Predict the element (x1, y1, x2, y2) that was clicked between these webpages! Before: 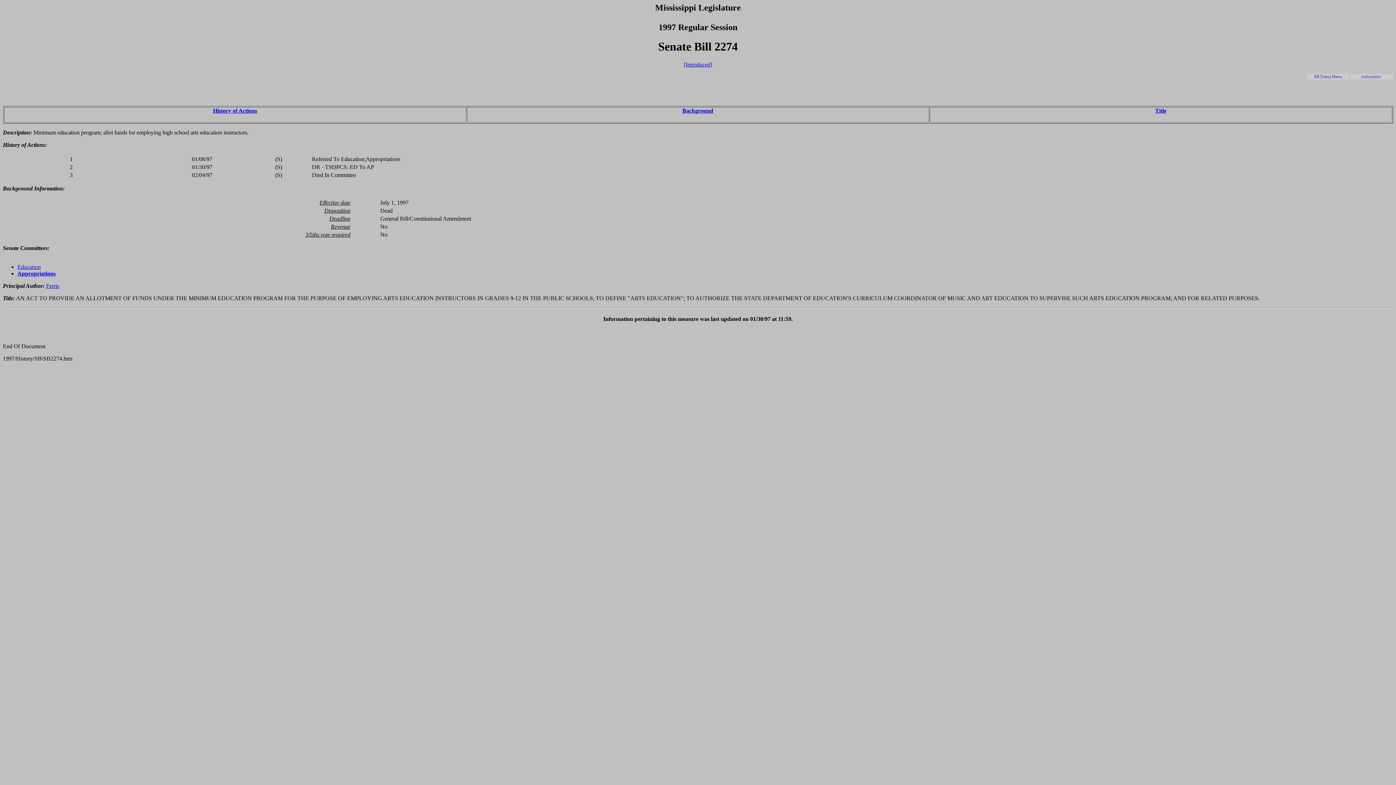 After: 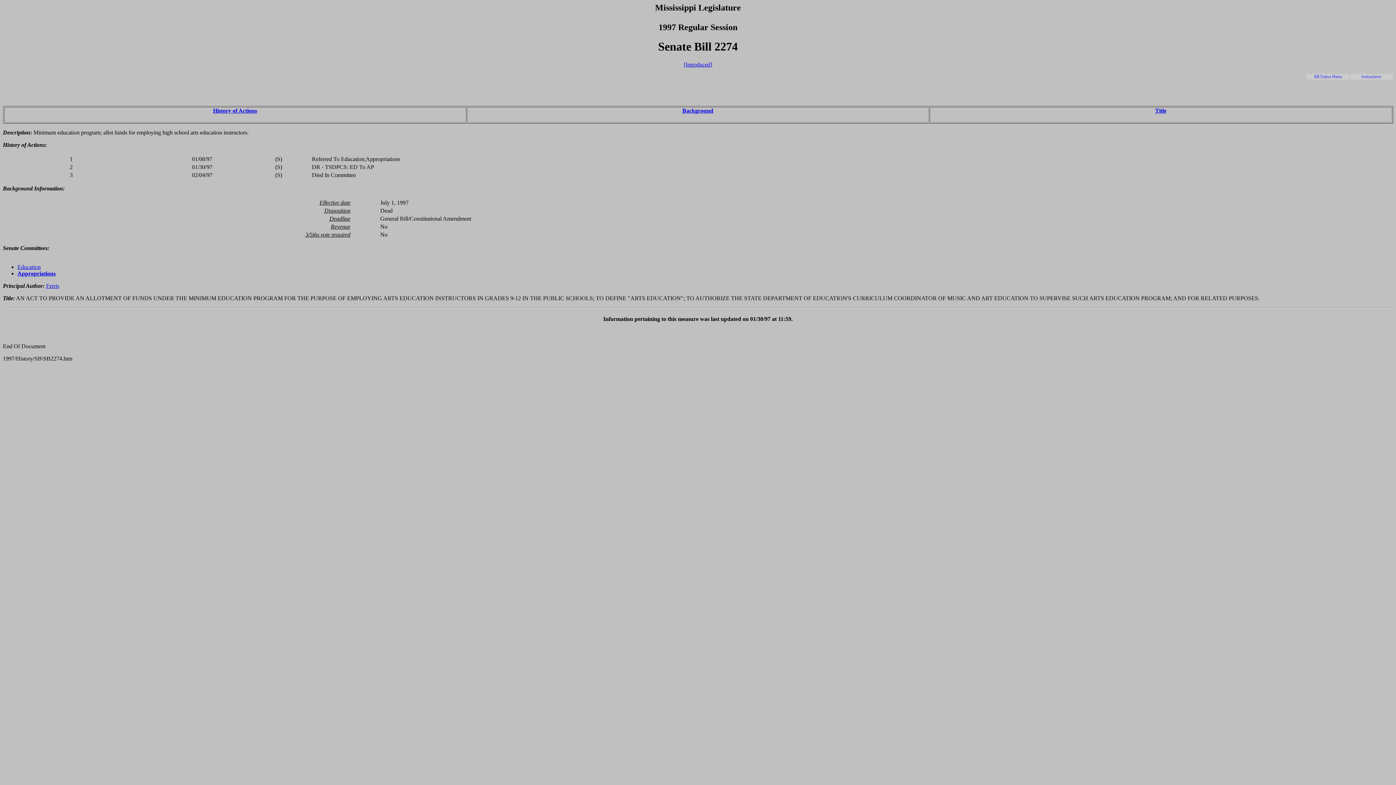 Action: label: History of Actions bbox: (213, 107, 257, 113)